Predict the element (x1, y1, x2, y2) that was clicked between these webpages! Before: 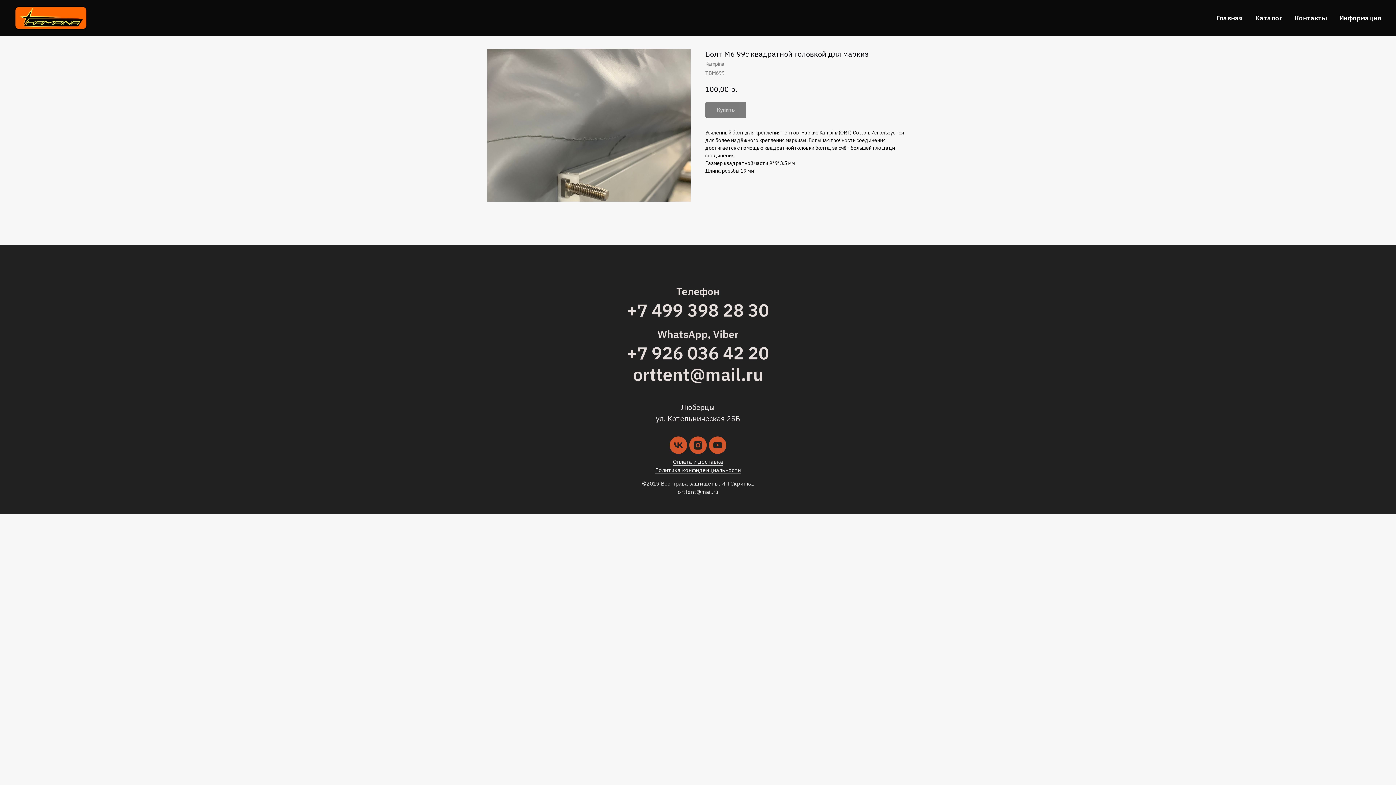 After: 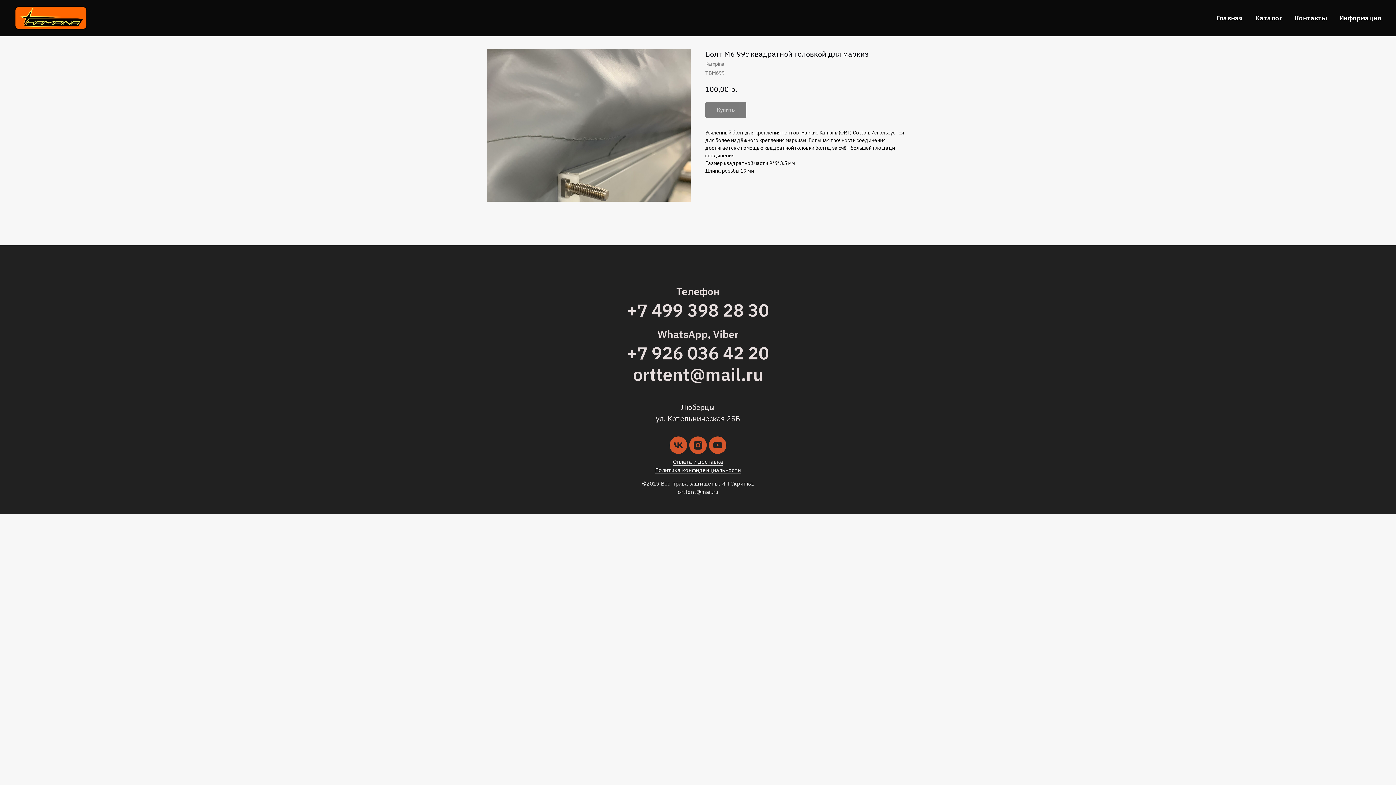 Action: label: instagram bbox: (689, 436, 706, 454)